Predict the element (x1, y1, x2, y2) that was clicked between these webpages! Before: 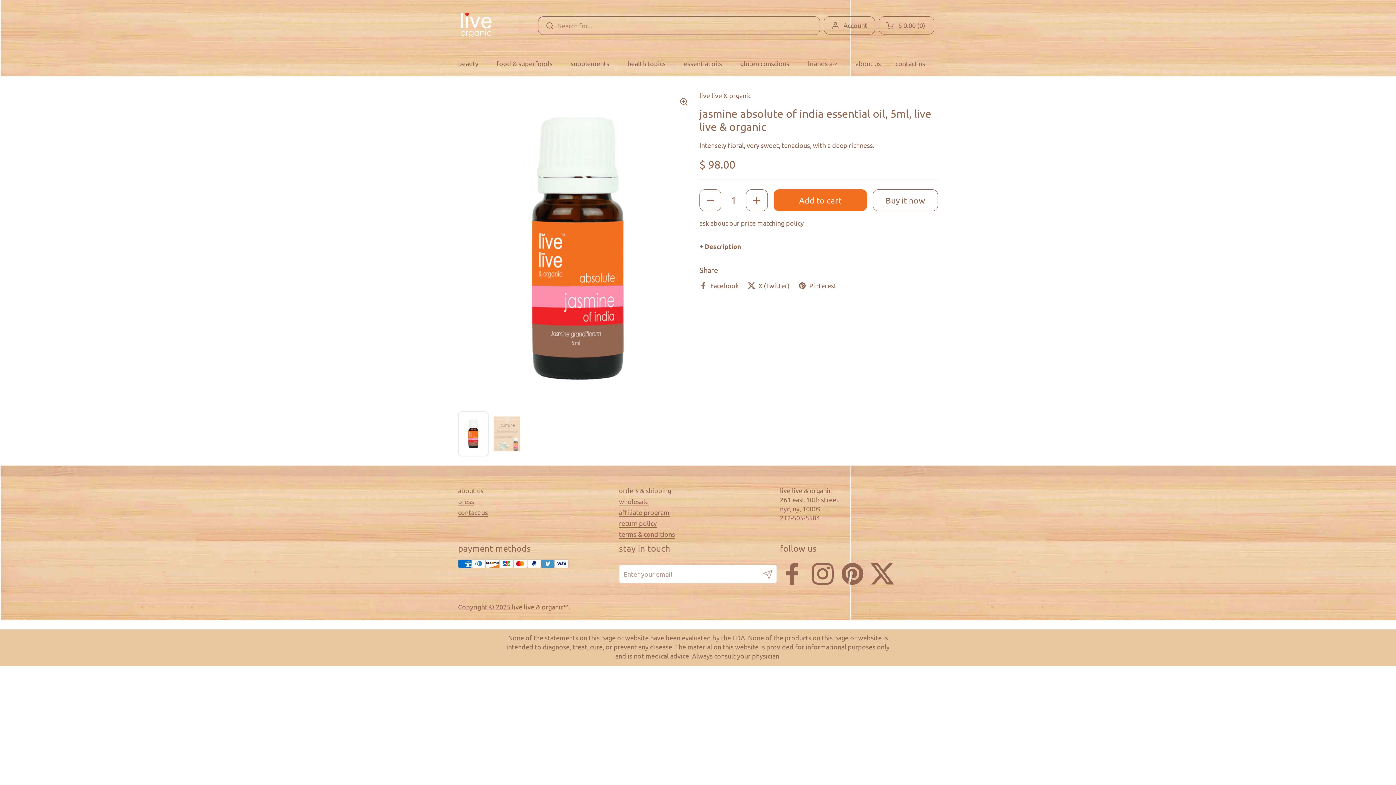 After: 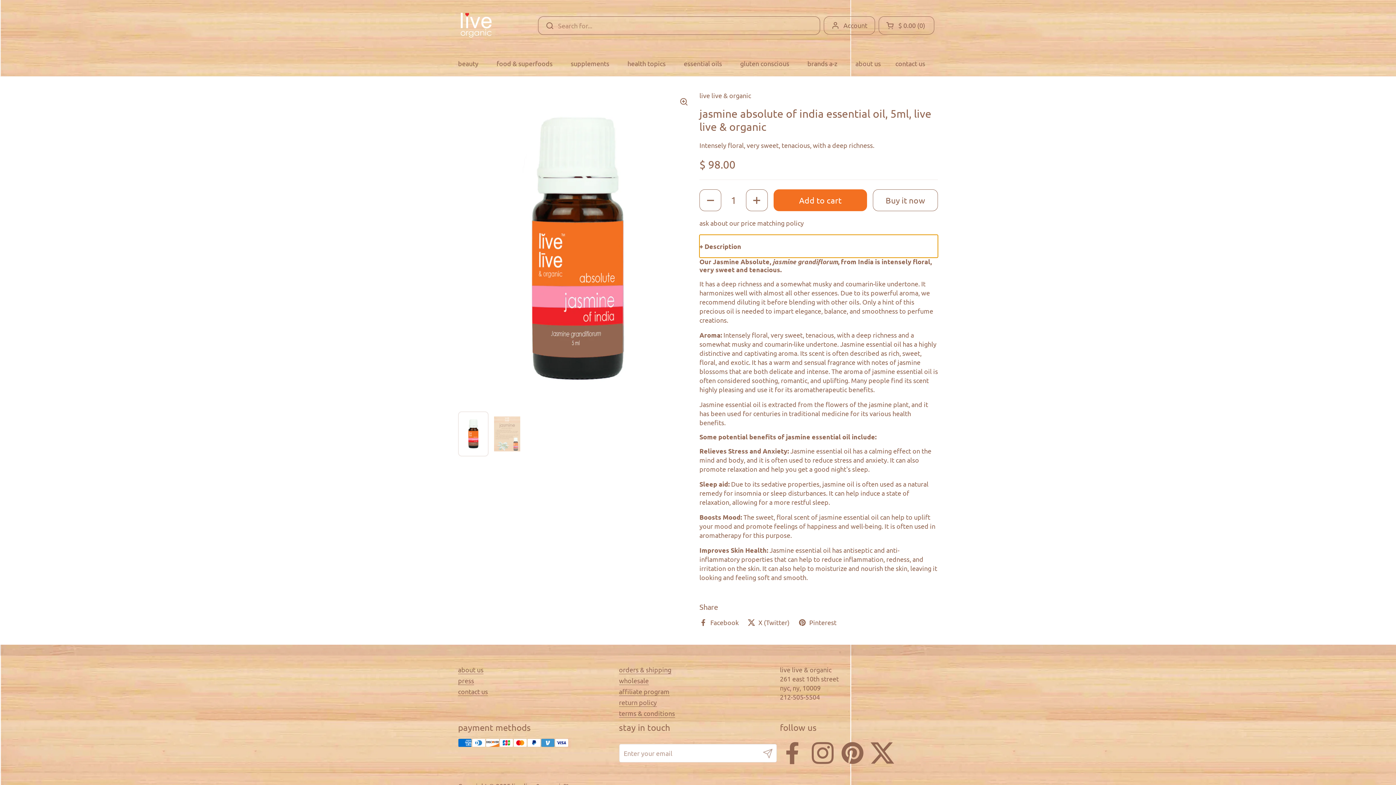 Action: label: + Description bbox: (699, 234, 938, 257)